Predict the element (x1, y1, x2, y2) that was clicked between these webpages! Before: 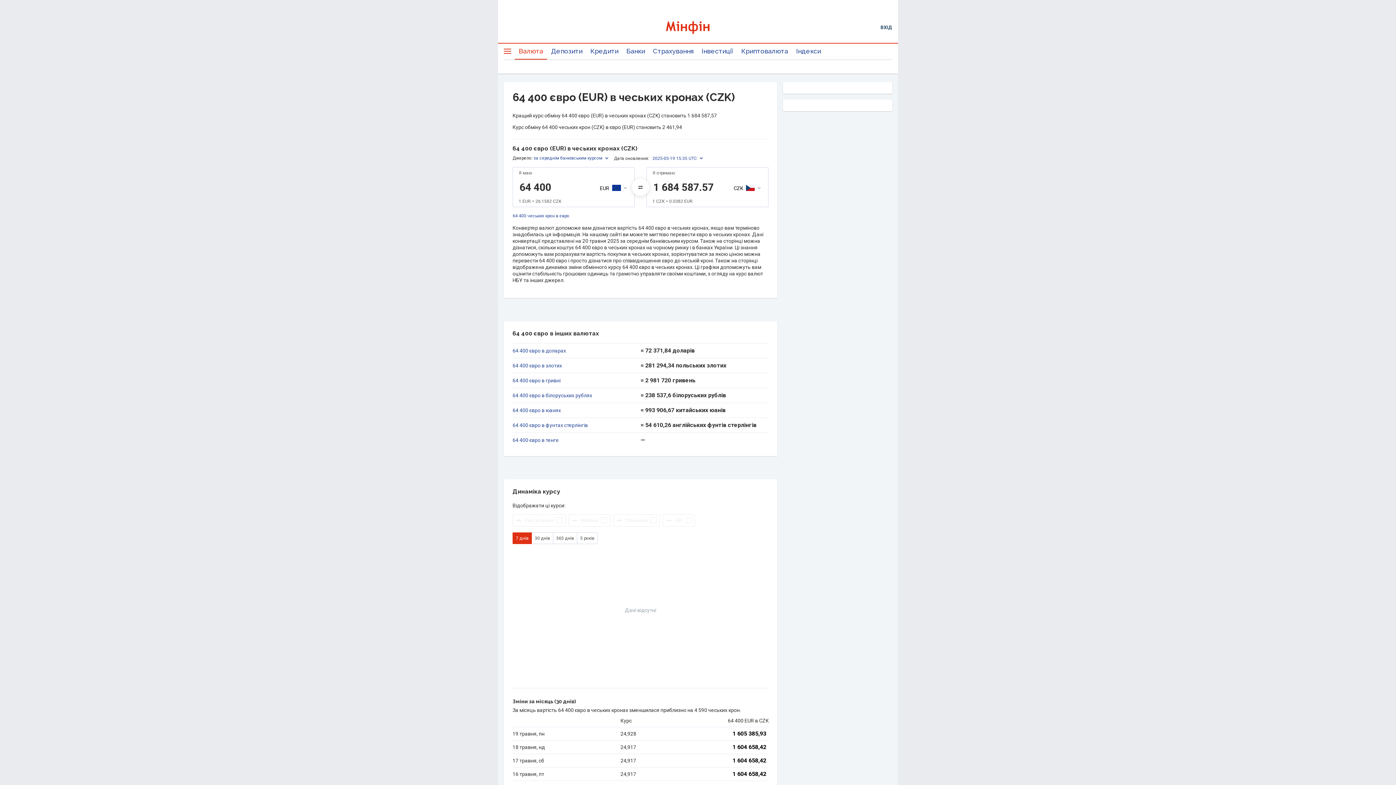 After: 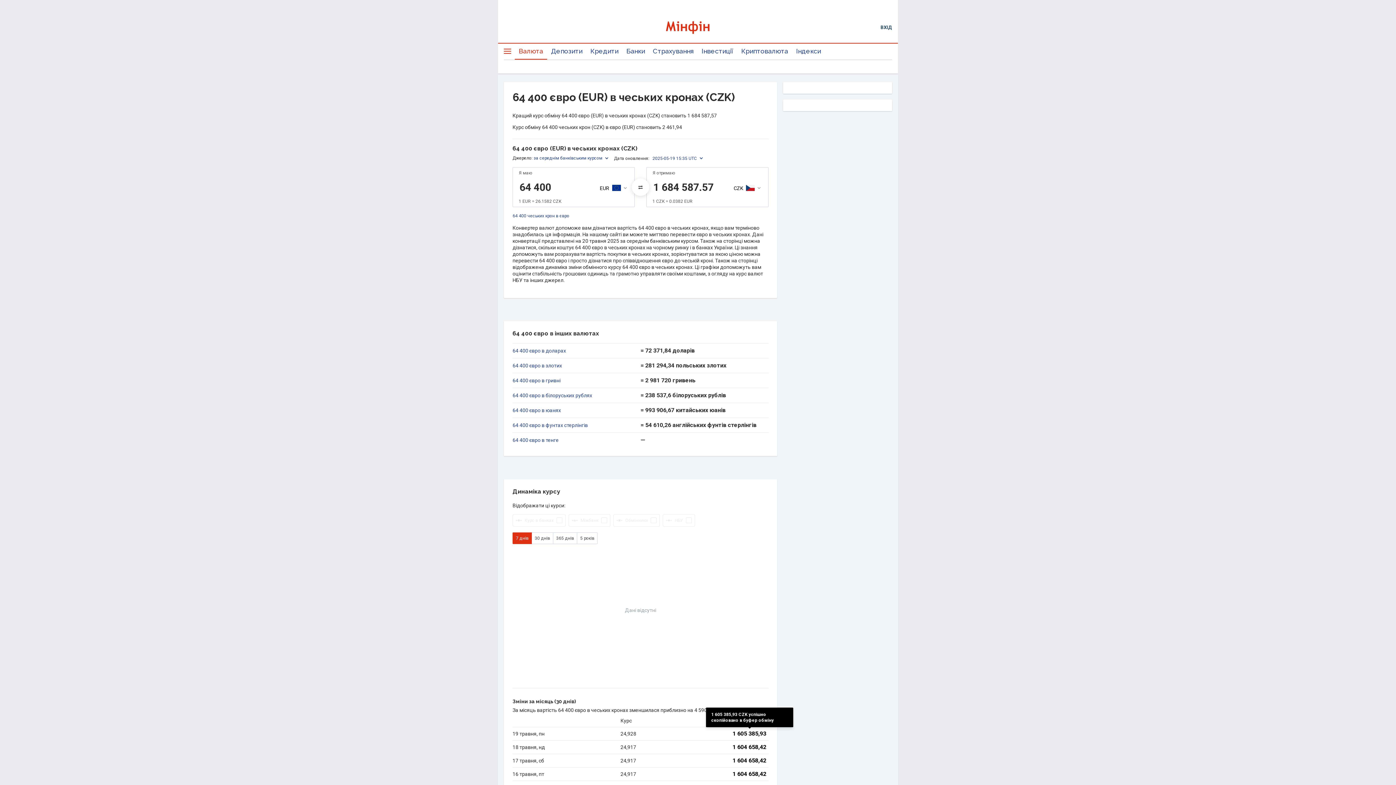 Action: label: Скопіювати в буфер обміну bbox: (730, 730, 768, 737)